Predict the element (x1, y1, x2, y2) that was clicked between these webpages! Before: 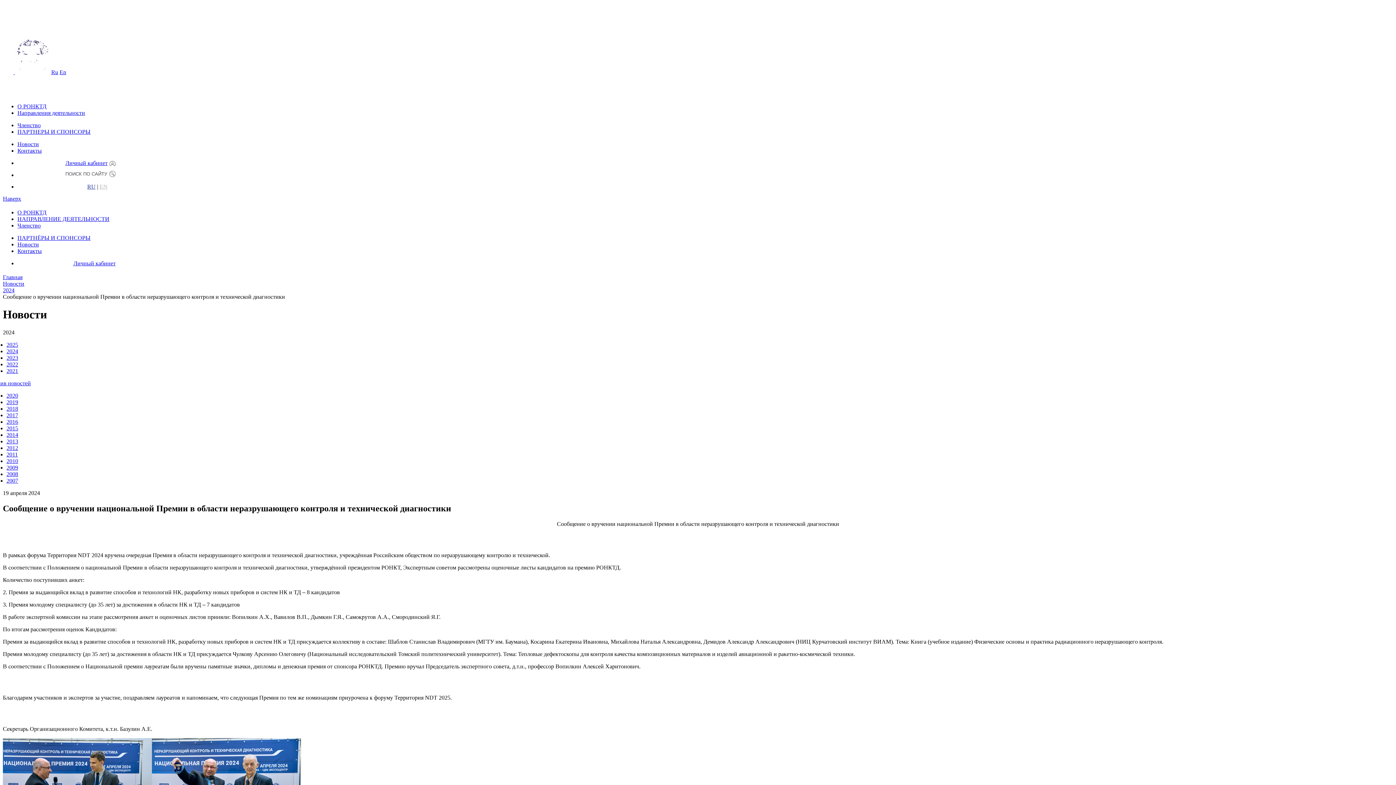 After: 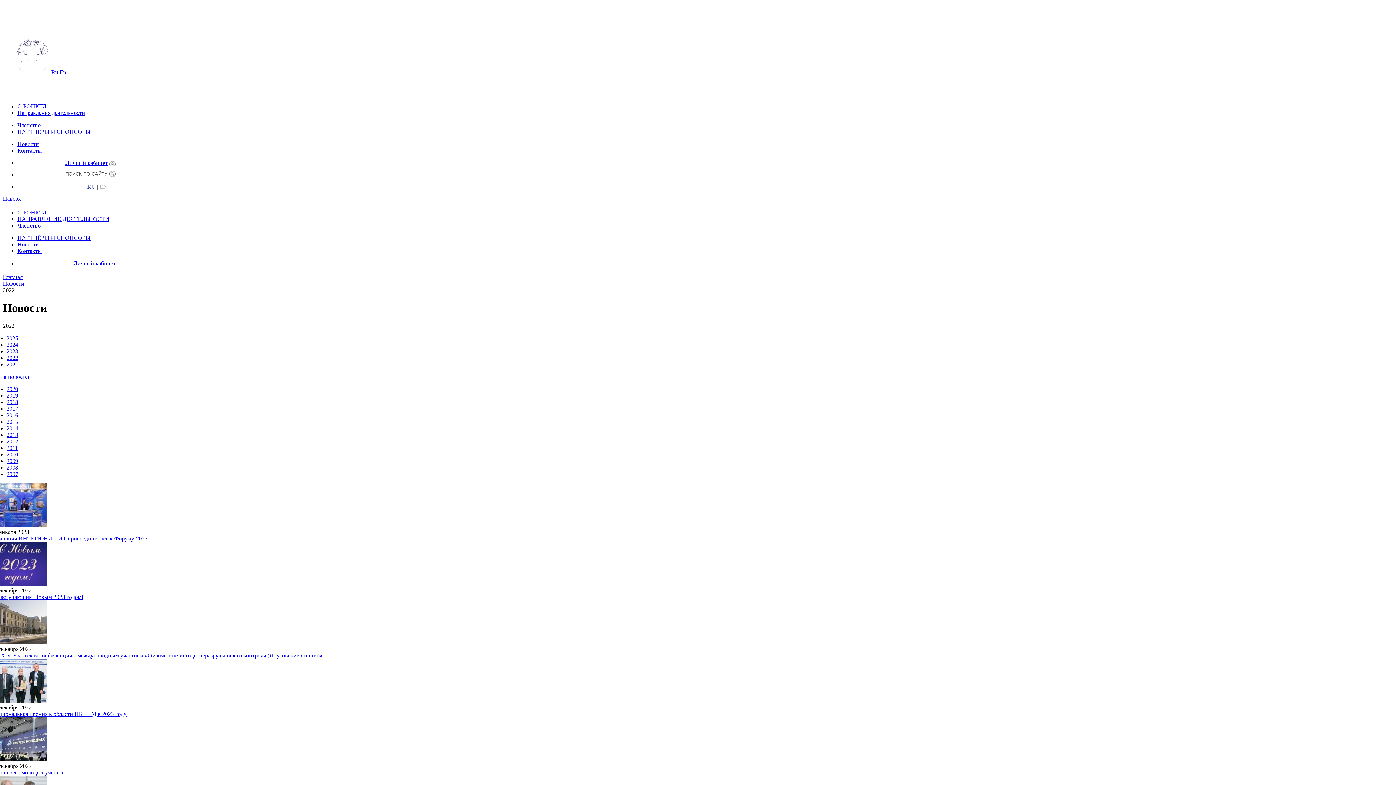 Action: bbox: (6, 361, 18, 367) label: 2022